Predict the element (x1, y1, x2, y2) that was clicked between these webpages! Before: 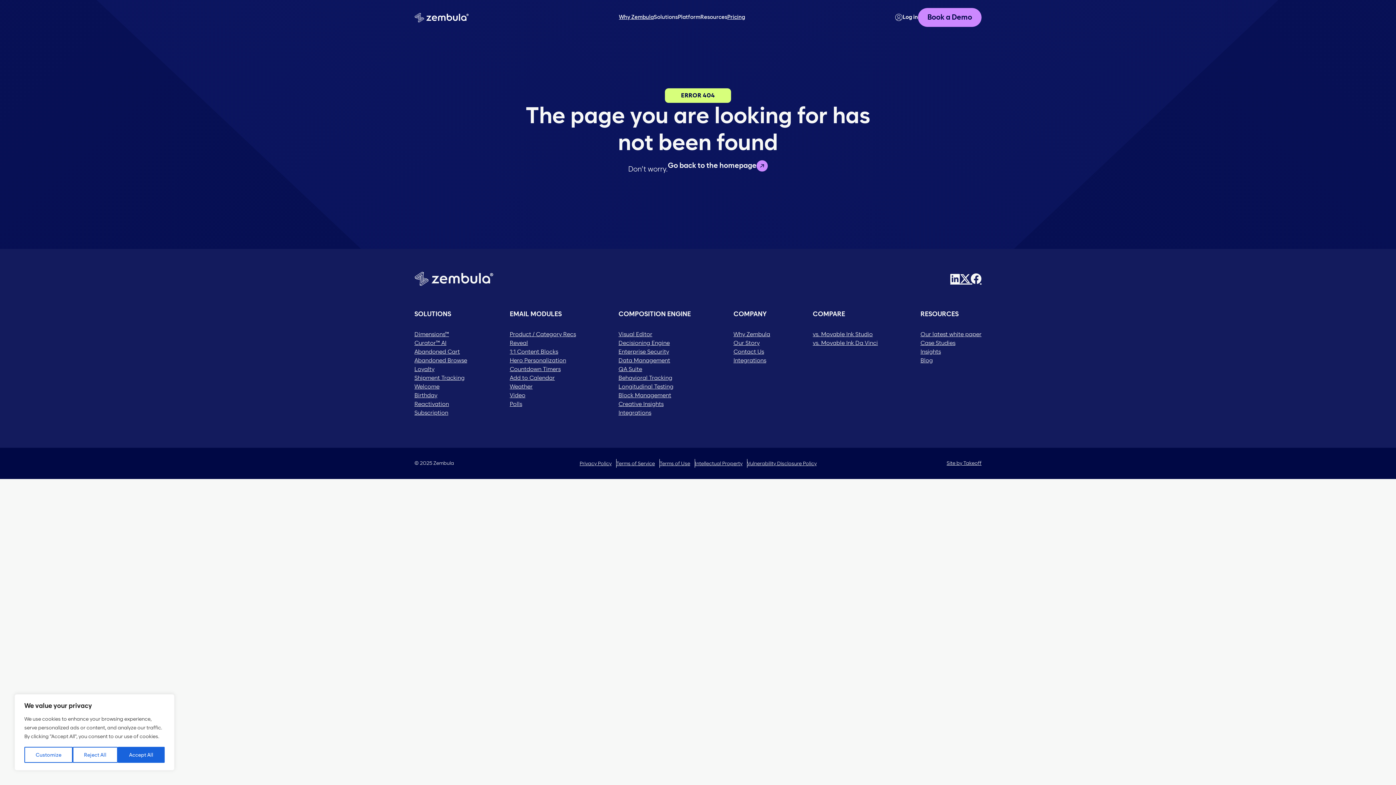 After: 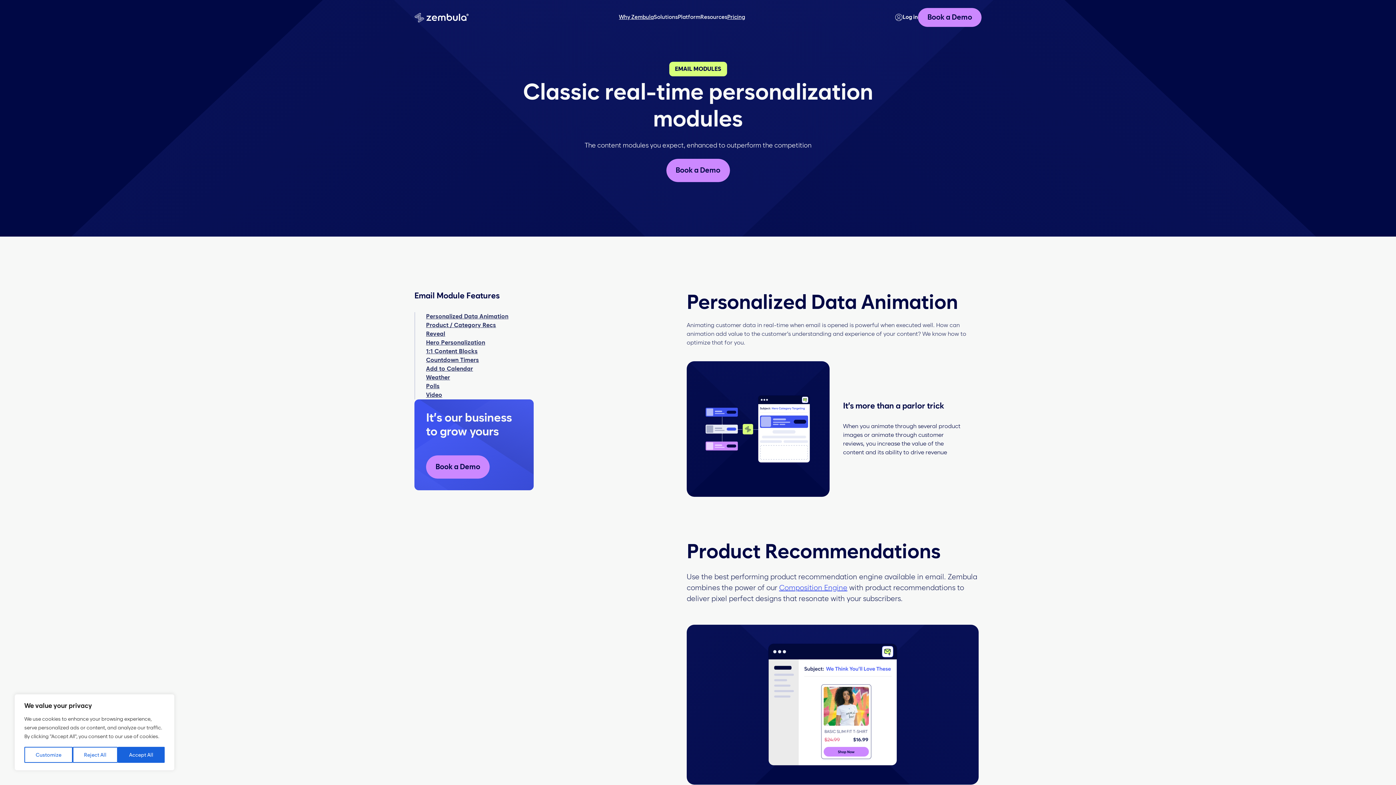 Action: label: Polls bbox: (509, 401, 522, 407)